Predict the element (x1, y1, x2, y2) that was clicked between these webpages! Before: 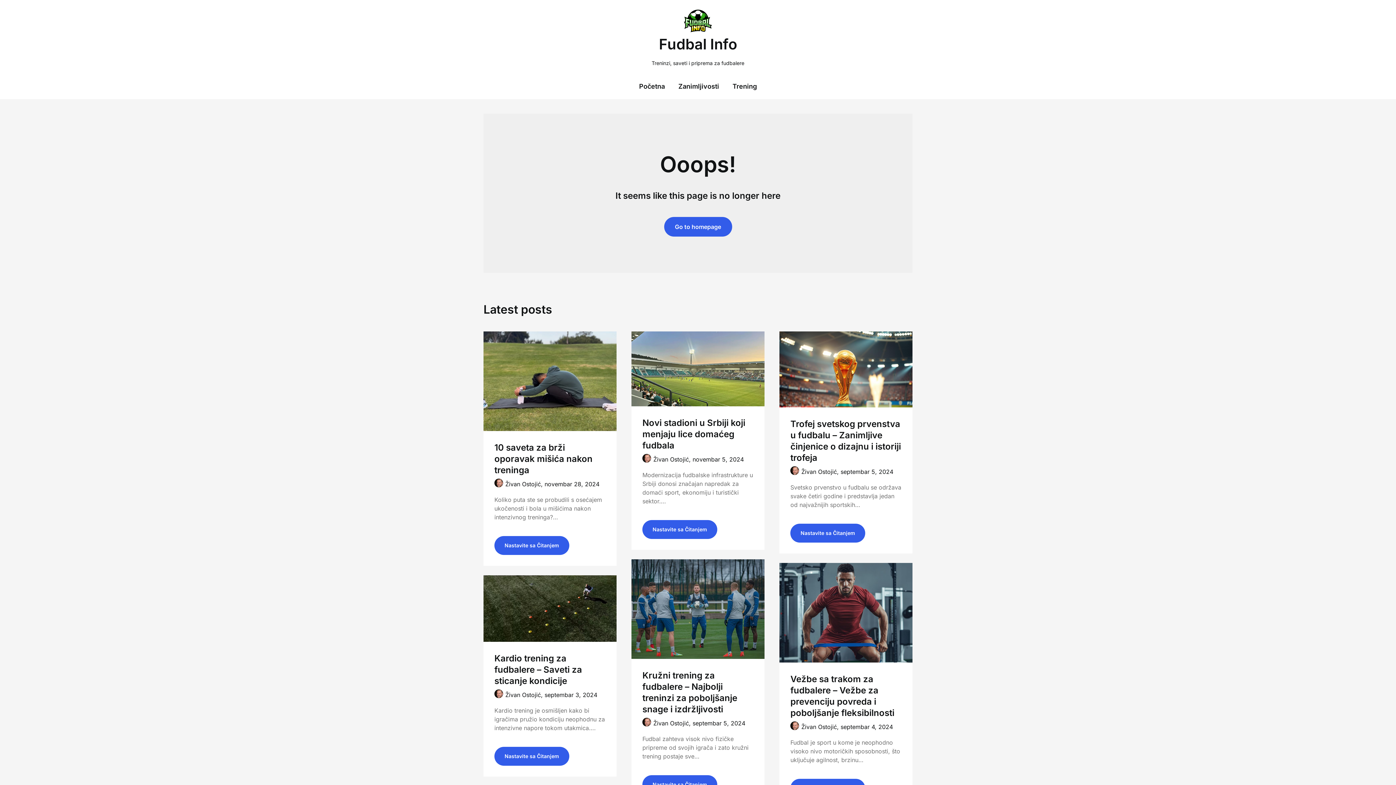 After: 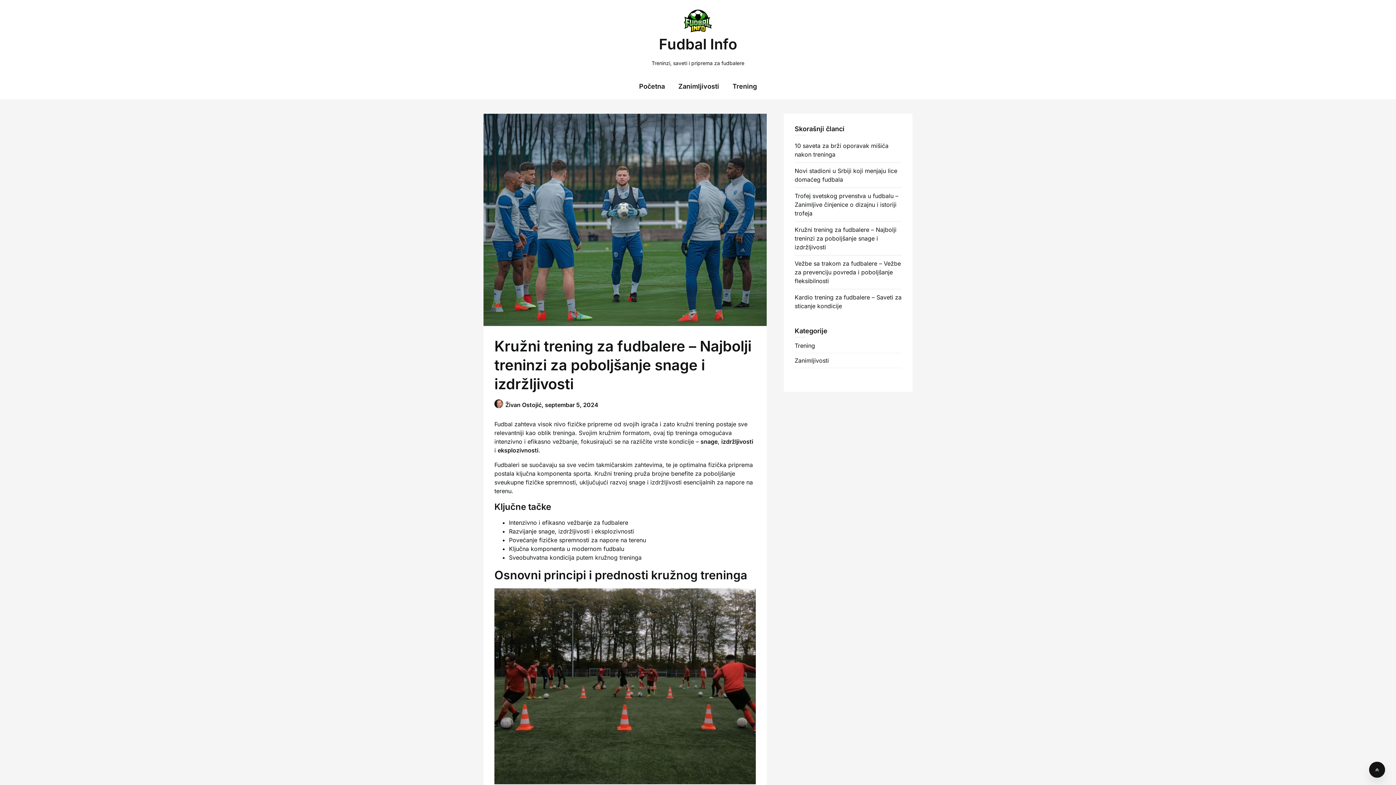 Action: label: Nastavite sa Čitanjem bbox: (642, 775, 717, 794)